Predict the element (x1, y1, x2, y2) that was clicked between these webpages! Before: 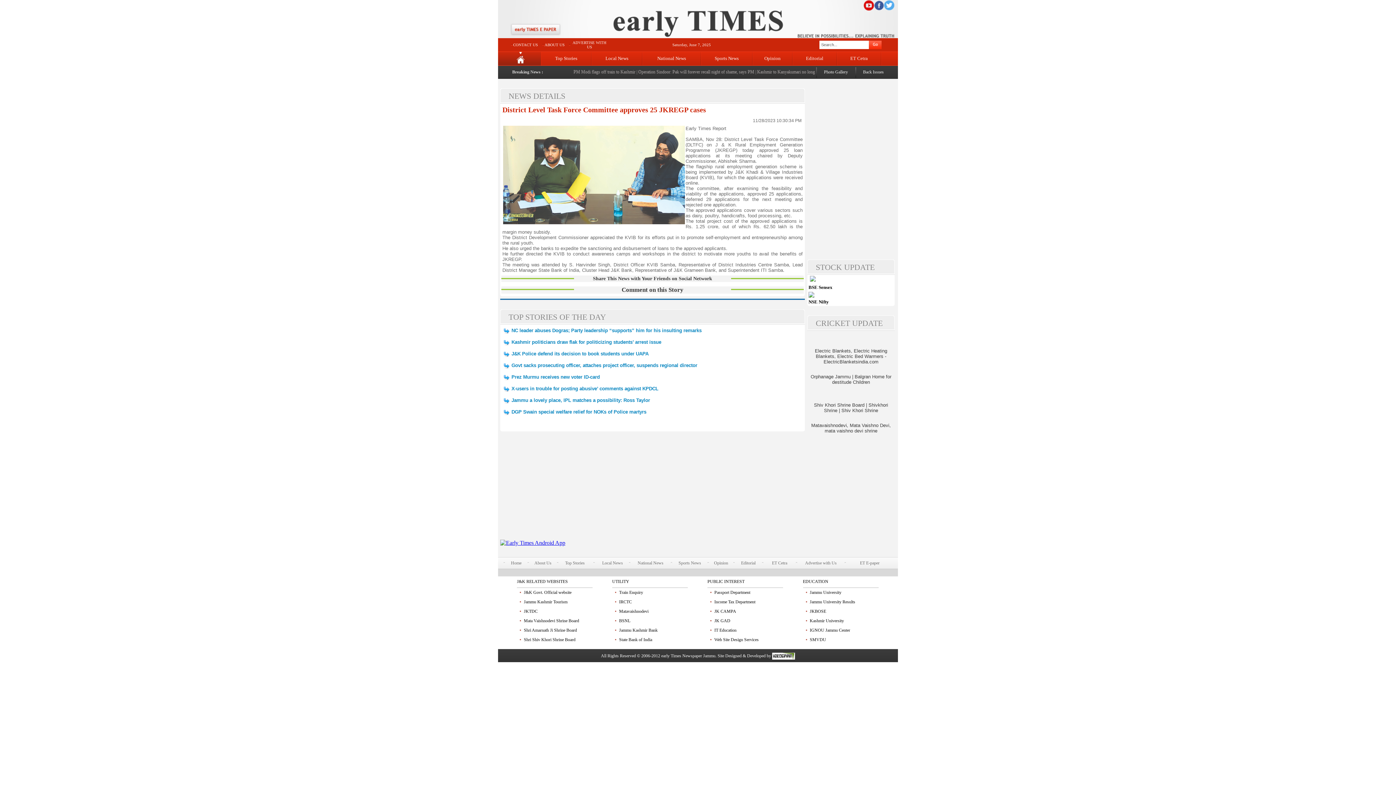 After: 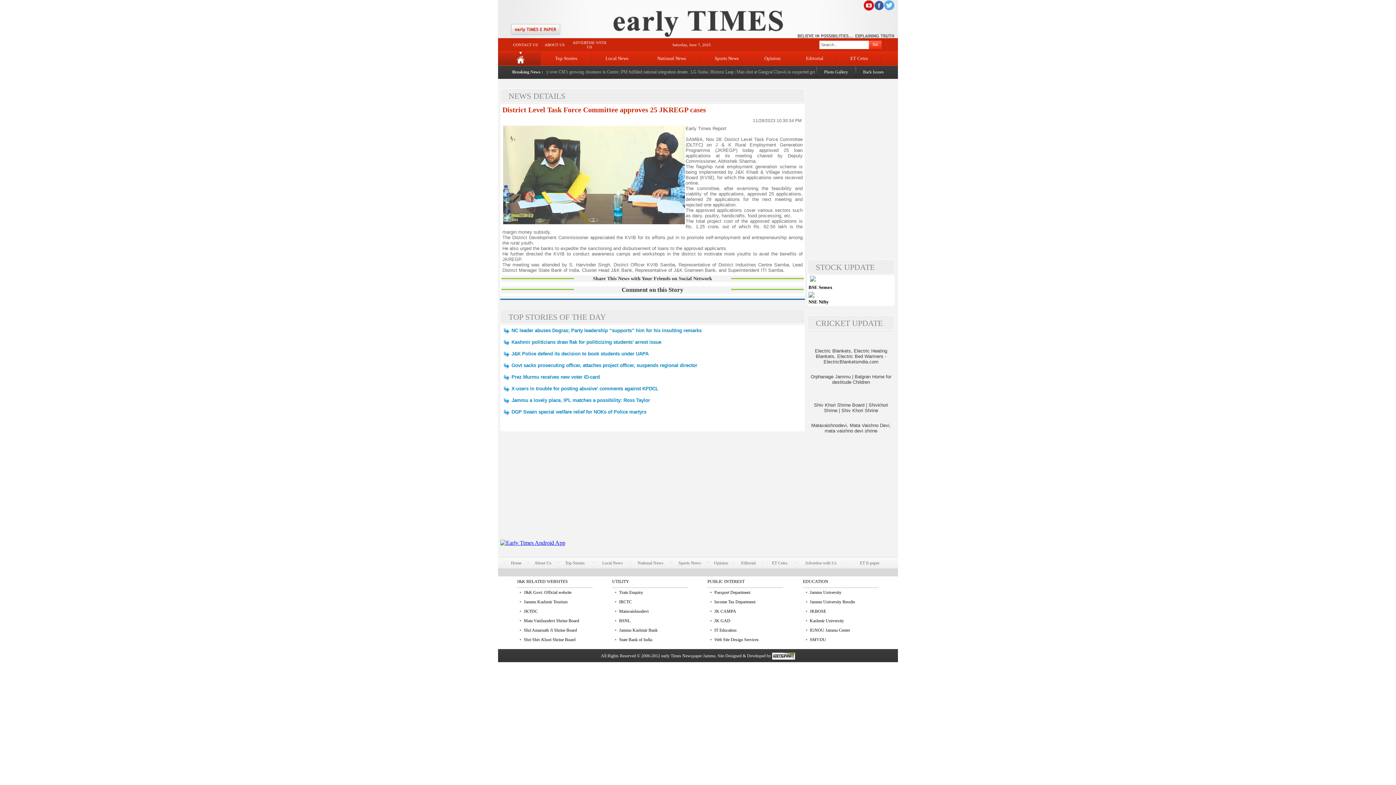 Action: bbox: (619, 626, 657, 633) label: Jammu Kashmir Bank